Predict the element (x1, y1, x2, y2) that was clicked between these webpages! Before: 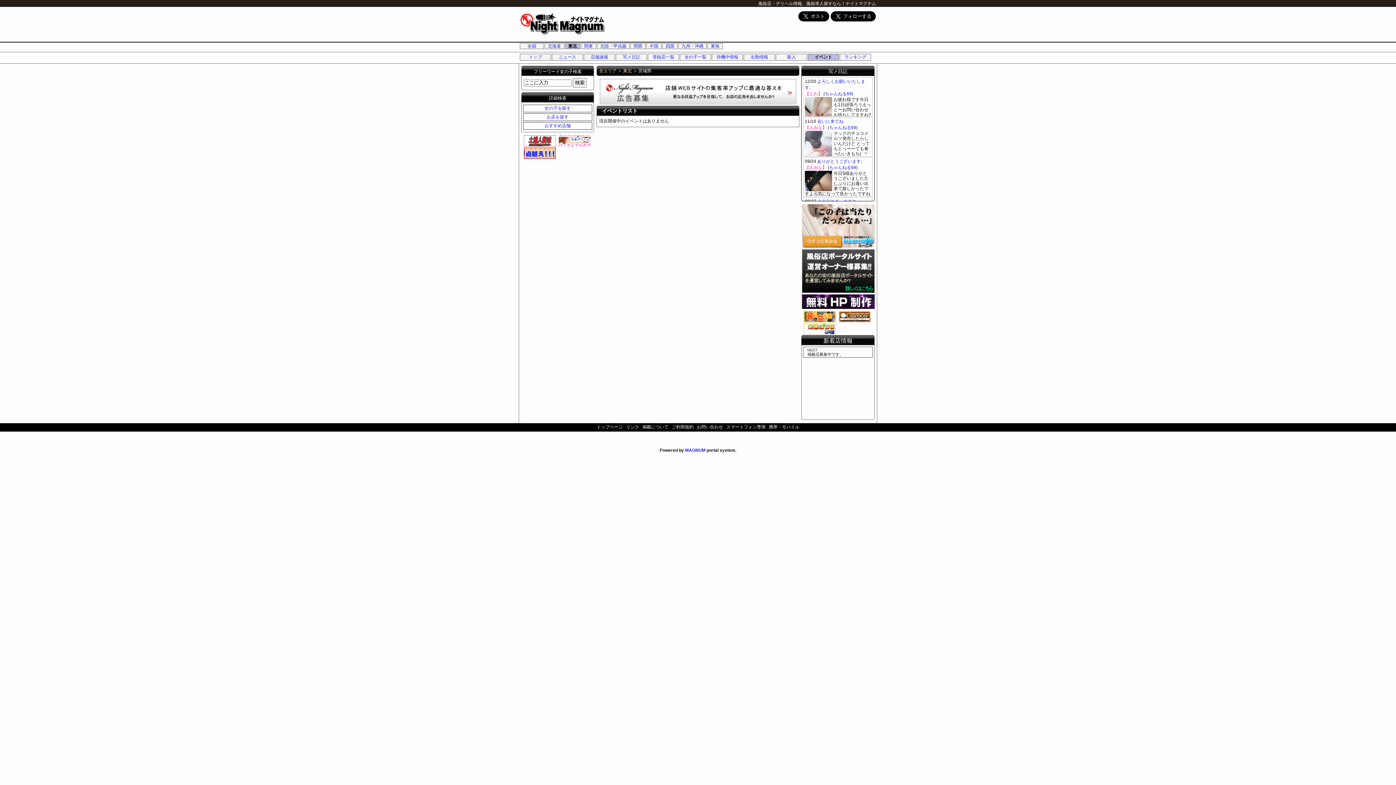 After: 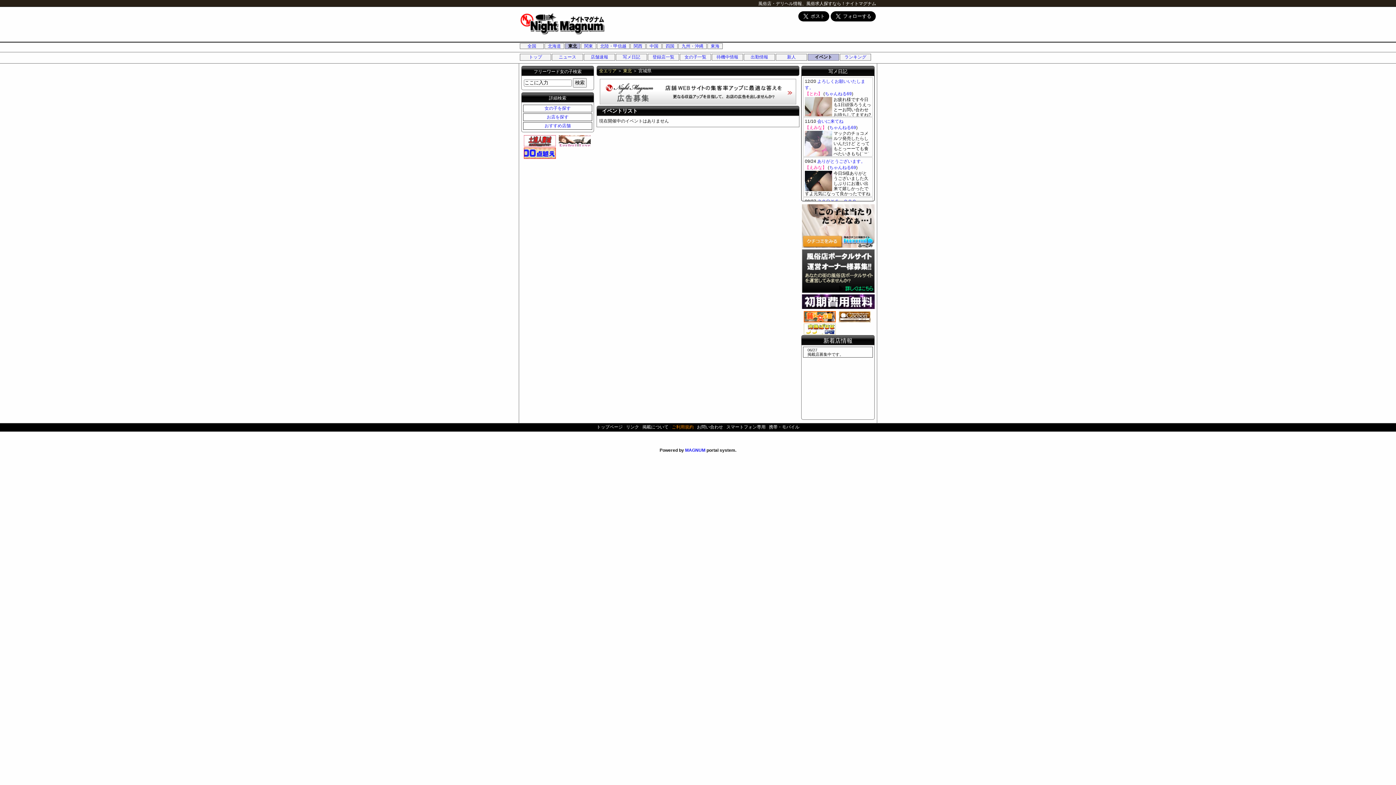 Action: label: ご利用規約 bbox: (672, 424, 693, 429)